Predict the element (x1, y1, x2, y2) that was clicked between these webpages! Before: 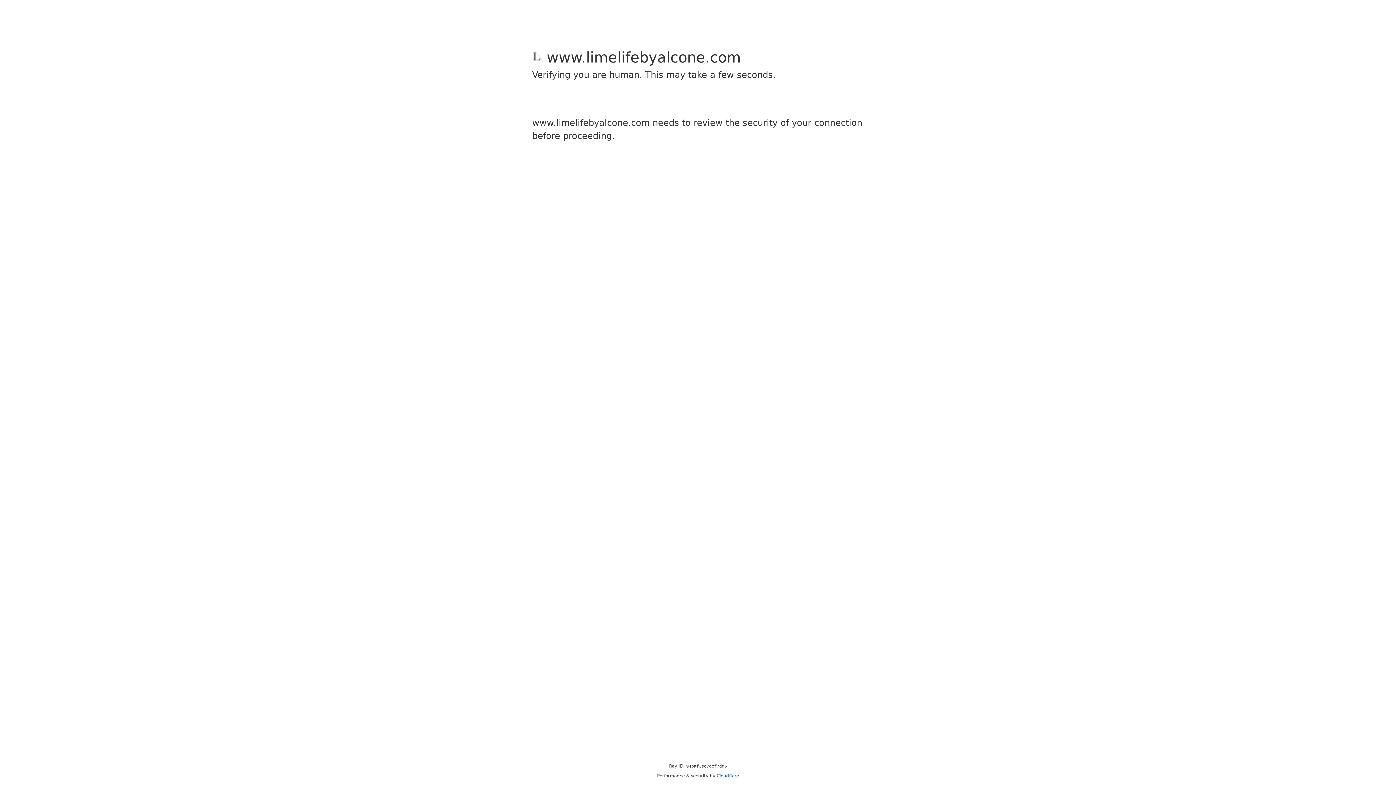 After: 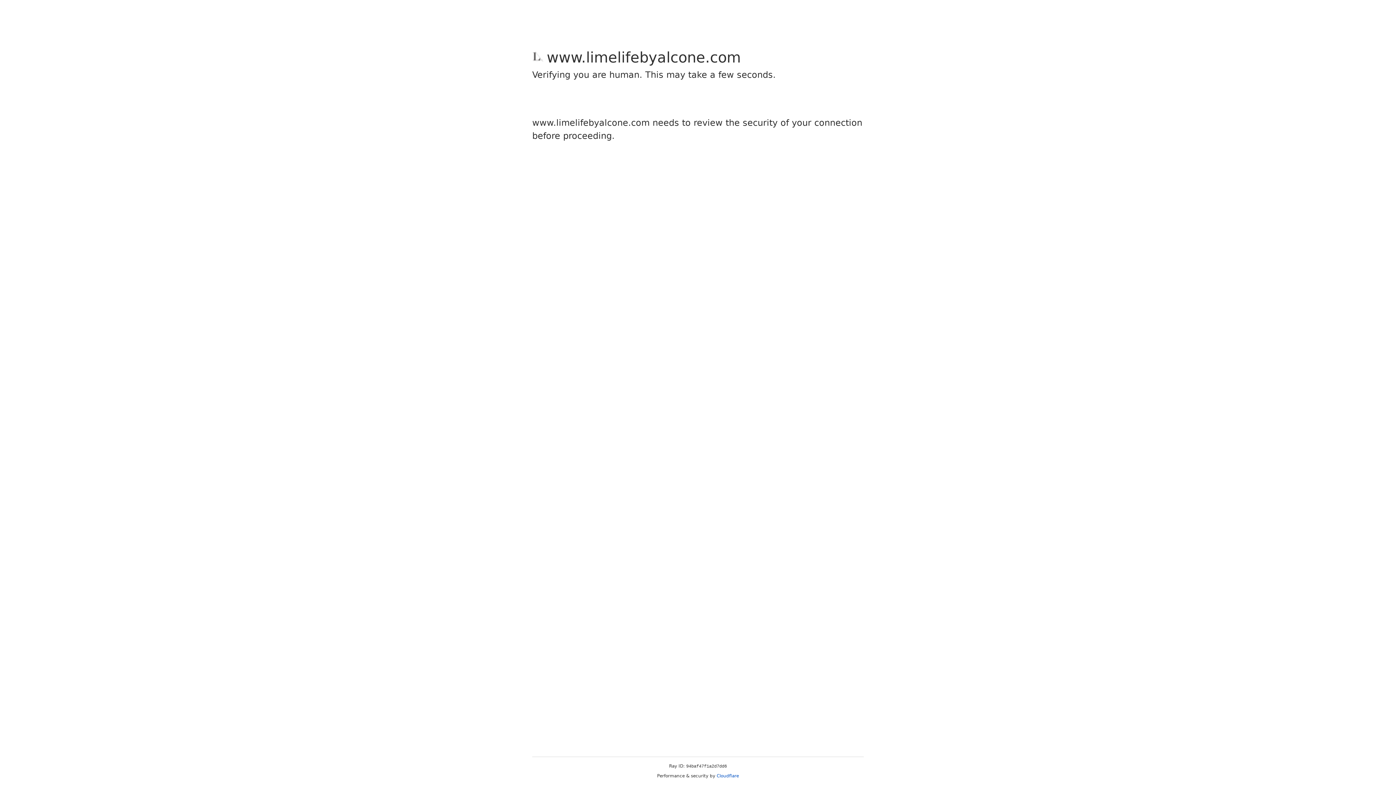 Action: bbox: (716, 773, 739, 778) label: Cloudflare